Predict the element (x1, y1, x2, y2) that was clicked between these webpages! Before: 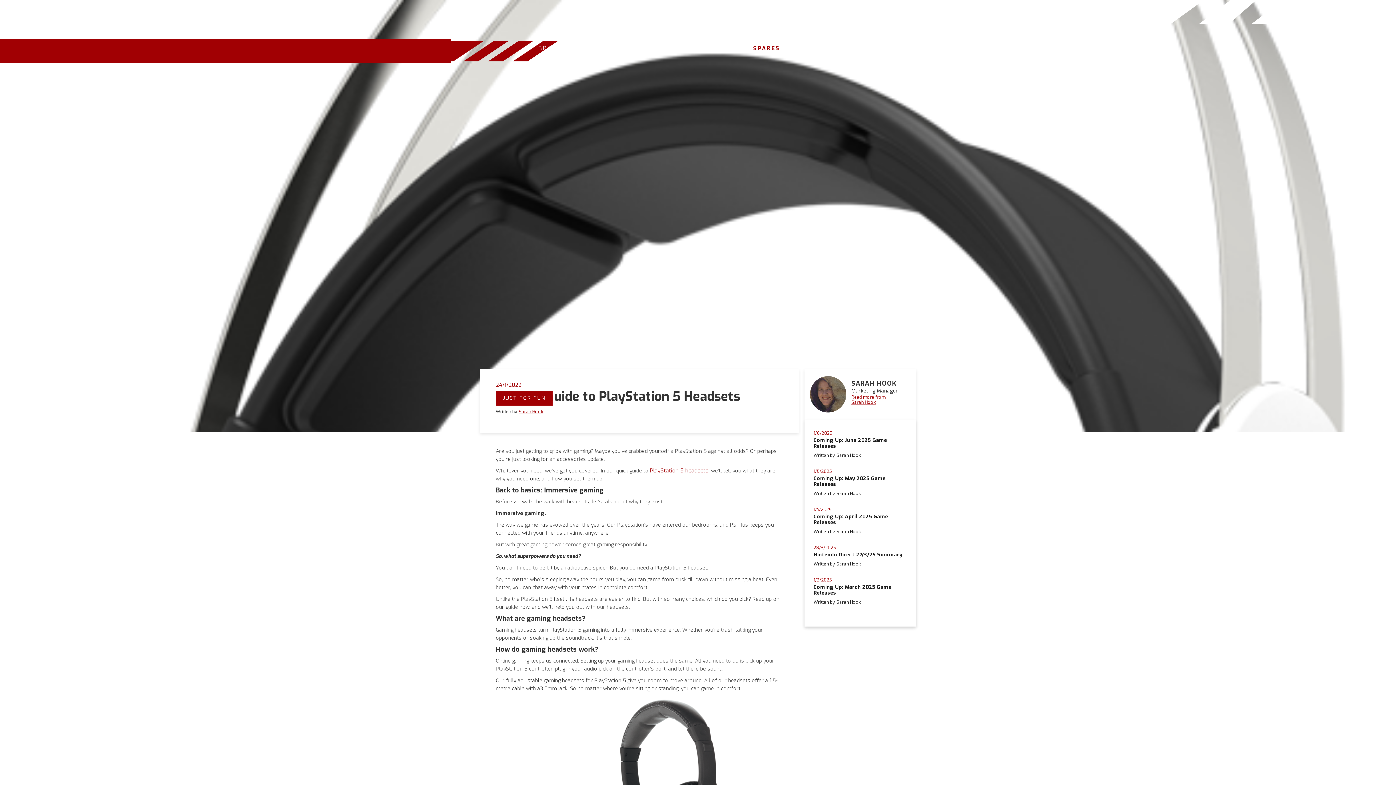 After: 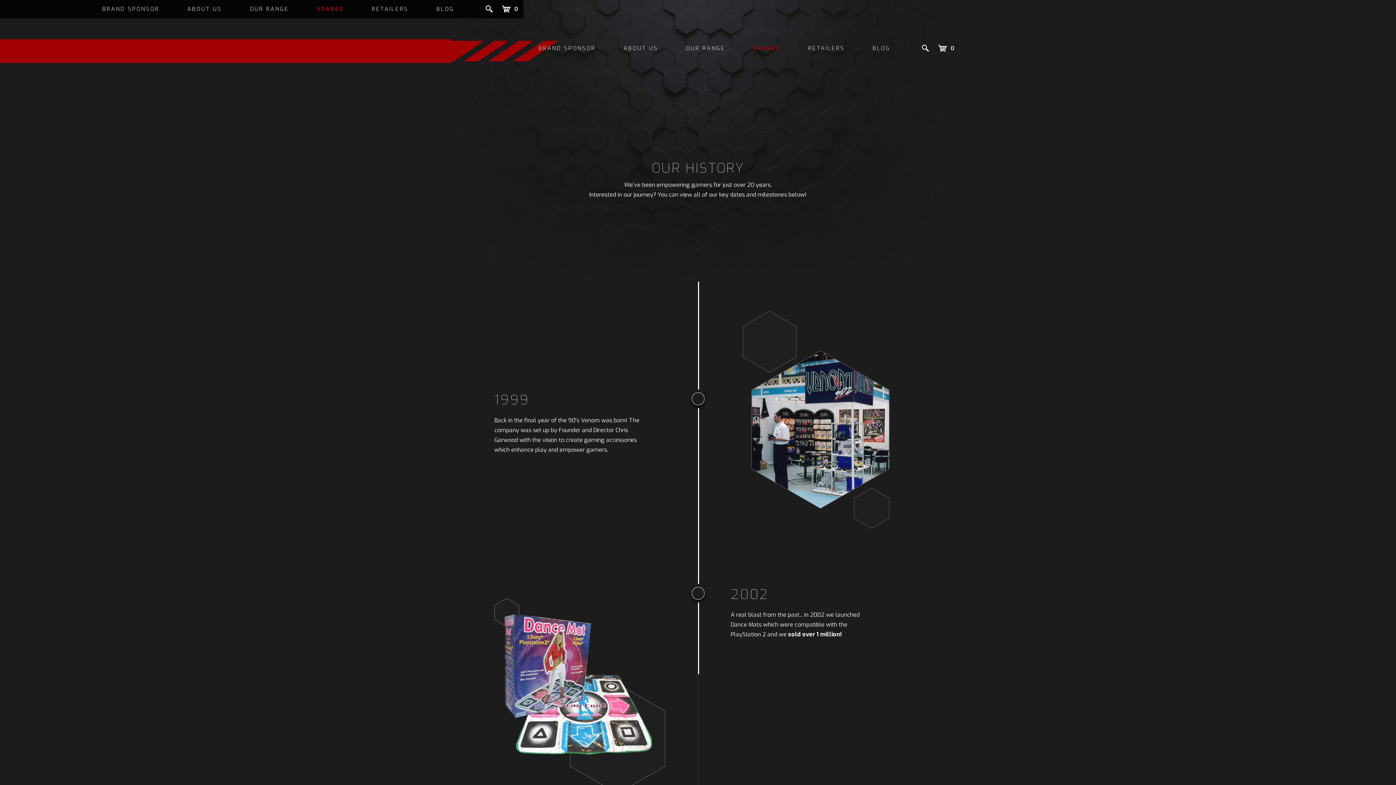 Action: label: ABOUT US bbox: (623, 45, 658, 51)